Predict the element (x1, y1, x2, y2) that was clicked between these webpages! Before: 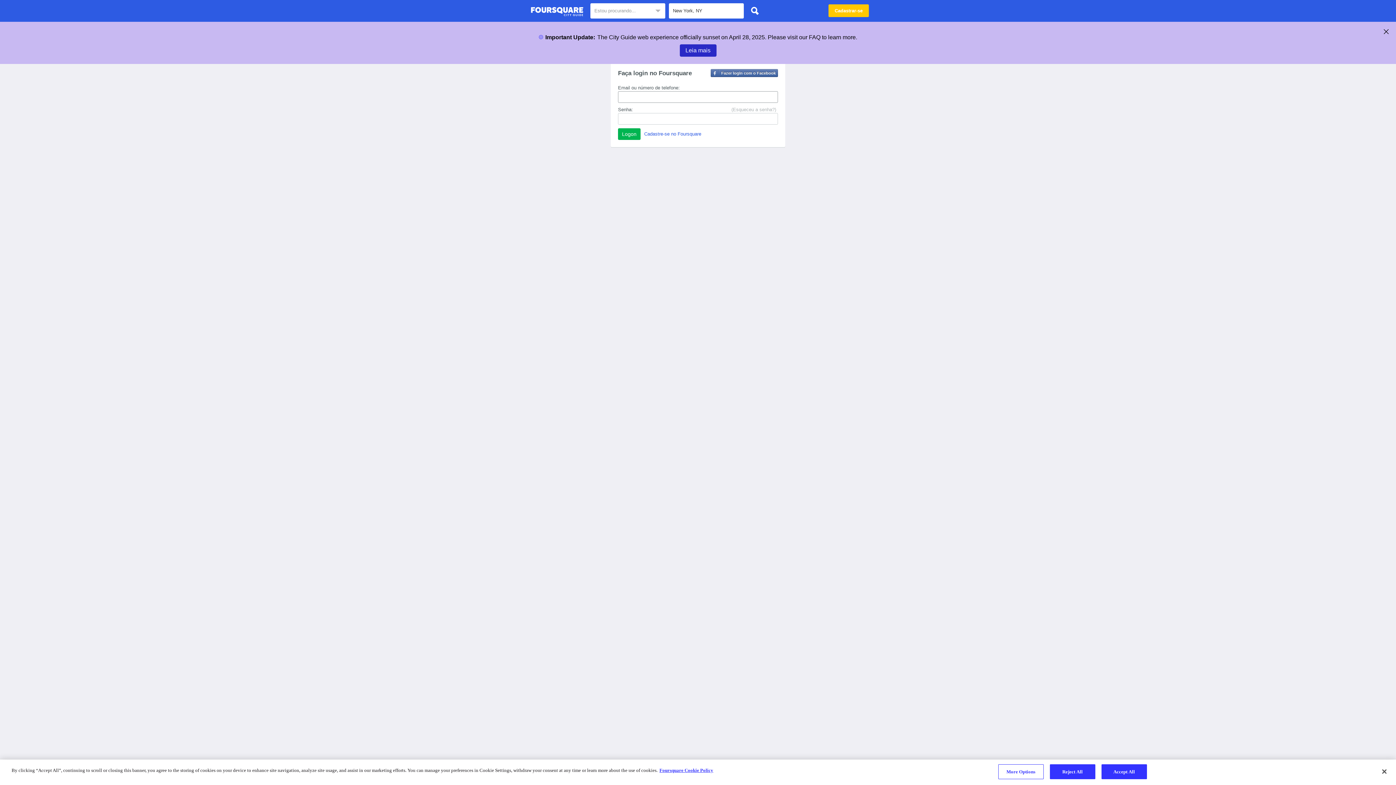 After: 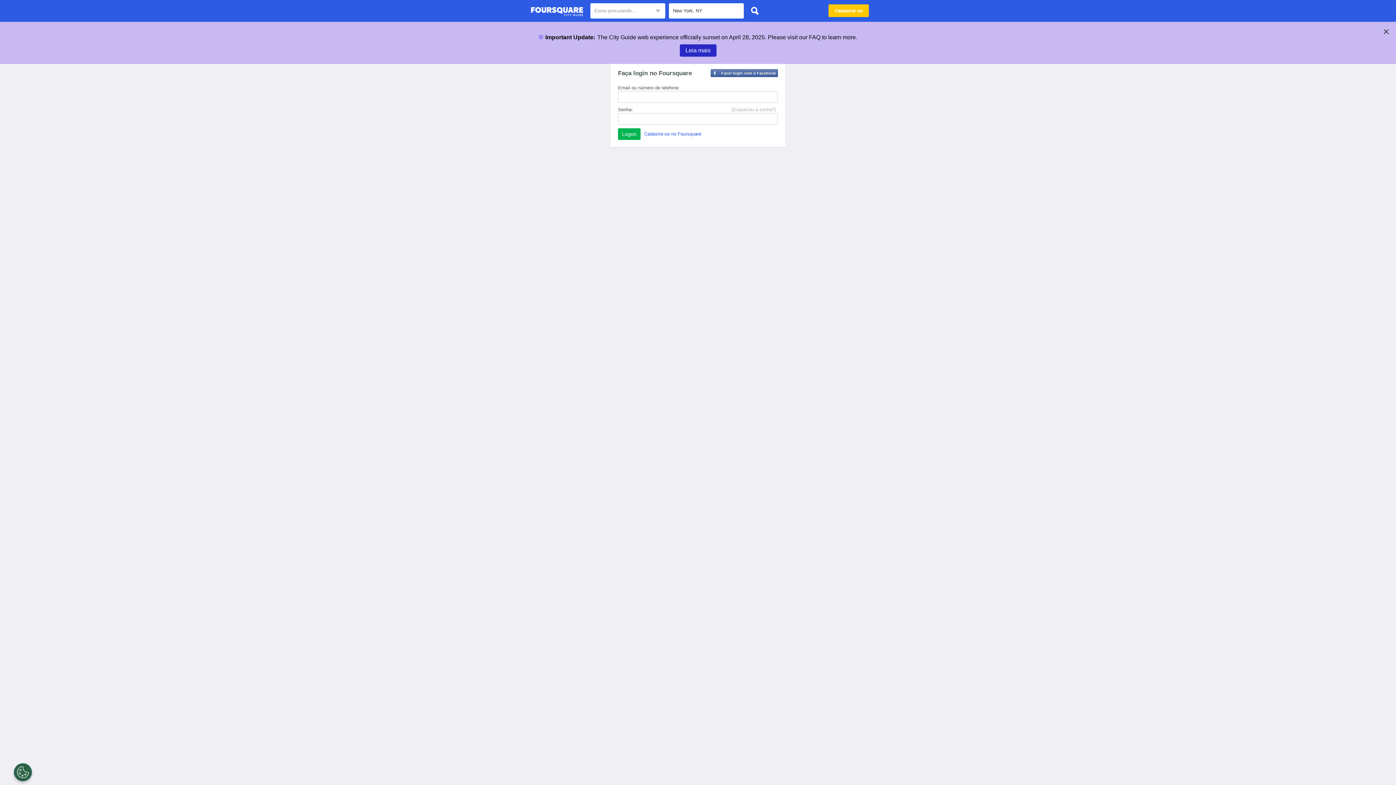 Action: label: Reject All bbox: (1050, 764, 1095, 779)